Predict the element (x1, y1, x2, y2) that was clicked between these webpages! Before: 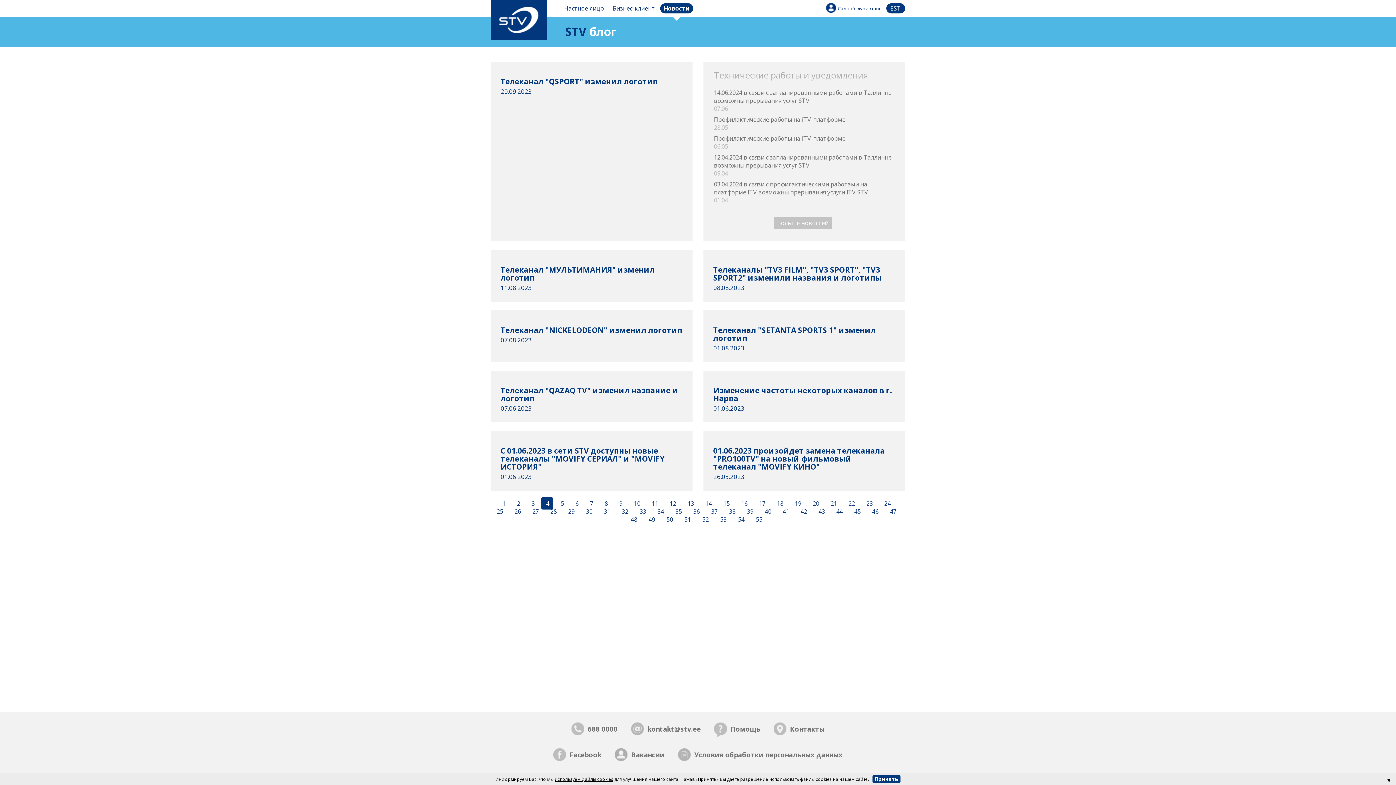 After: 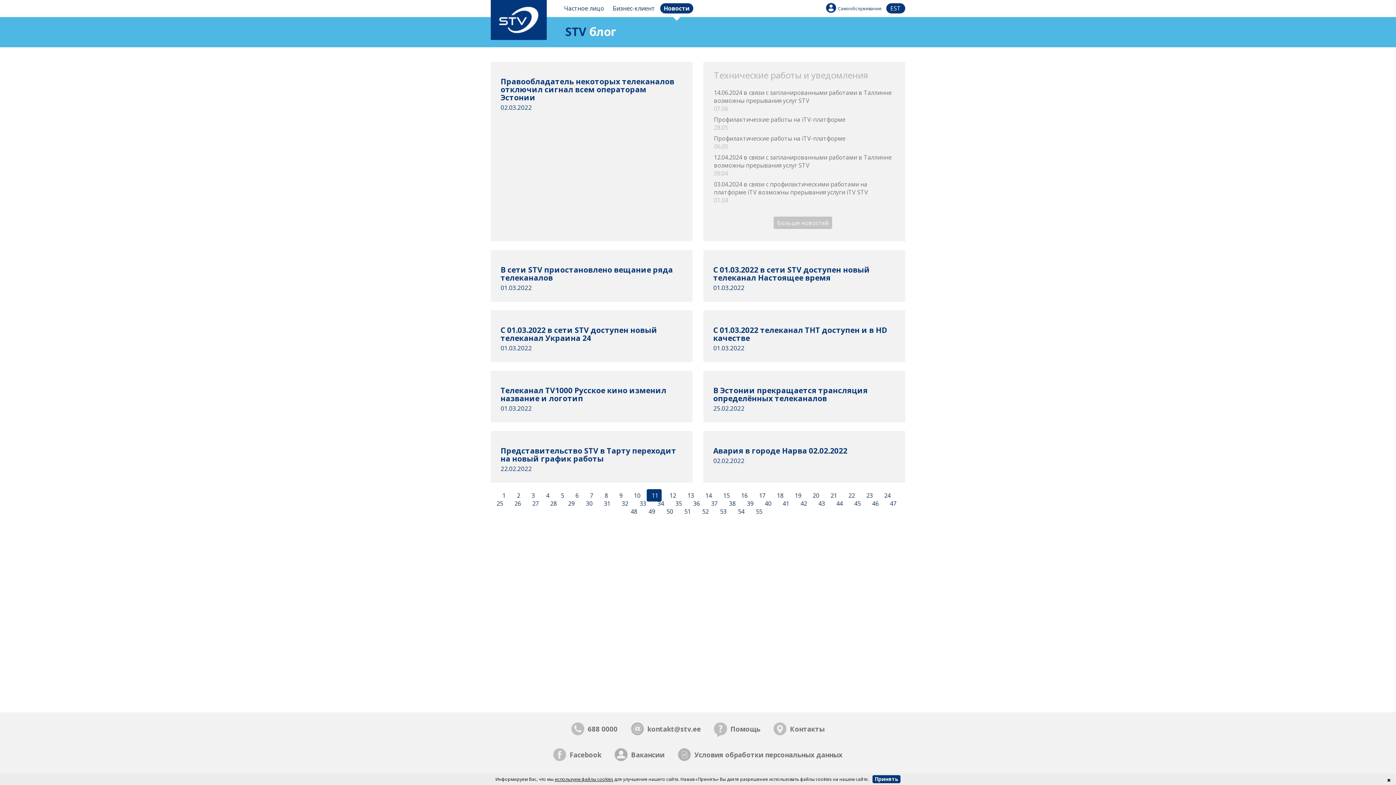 Action: label:  11 bbox: (646, 497, 661, 509)